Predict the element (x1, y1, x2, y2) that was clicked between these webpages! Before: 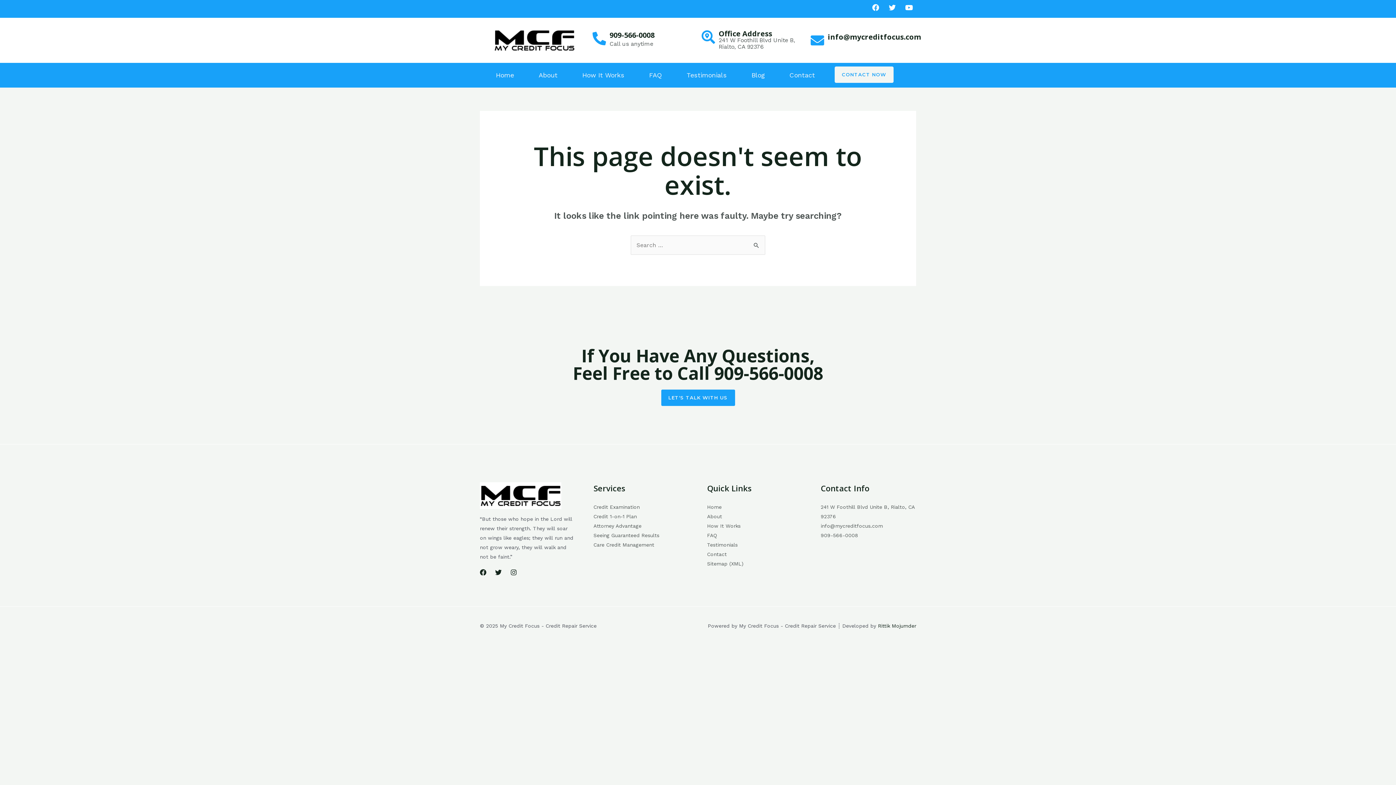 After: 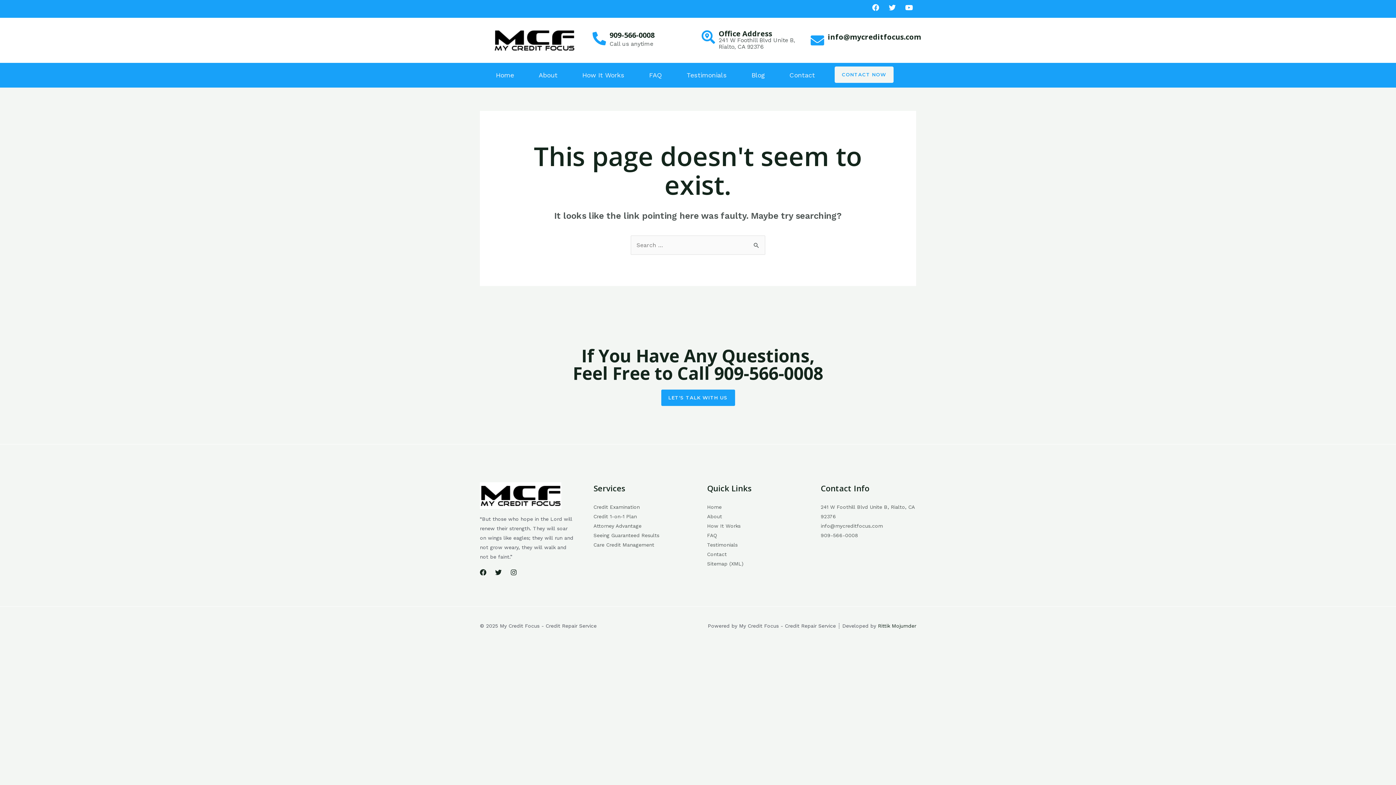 Action: label: info@mycreditfocus.com bbox: (828, 31, 921, 41)